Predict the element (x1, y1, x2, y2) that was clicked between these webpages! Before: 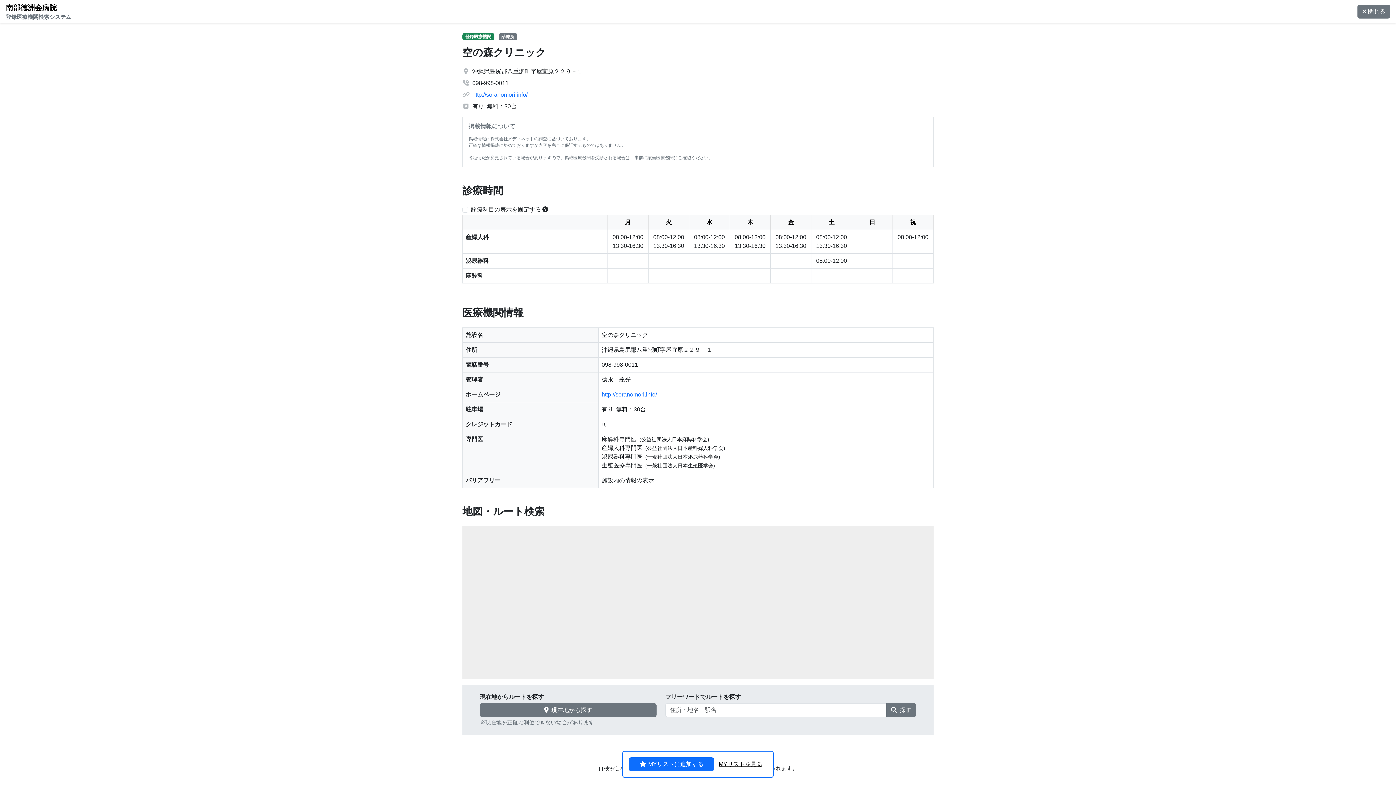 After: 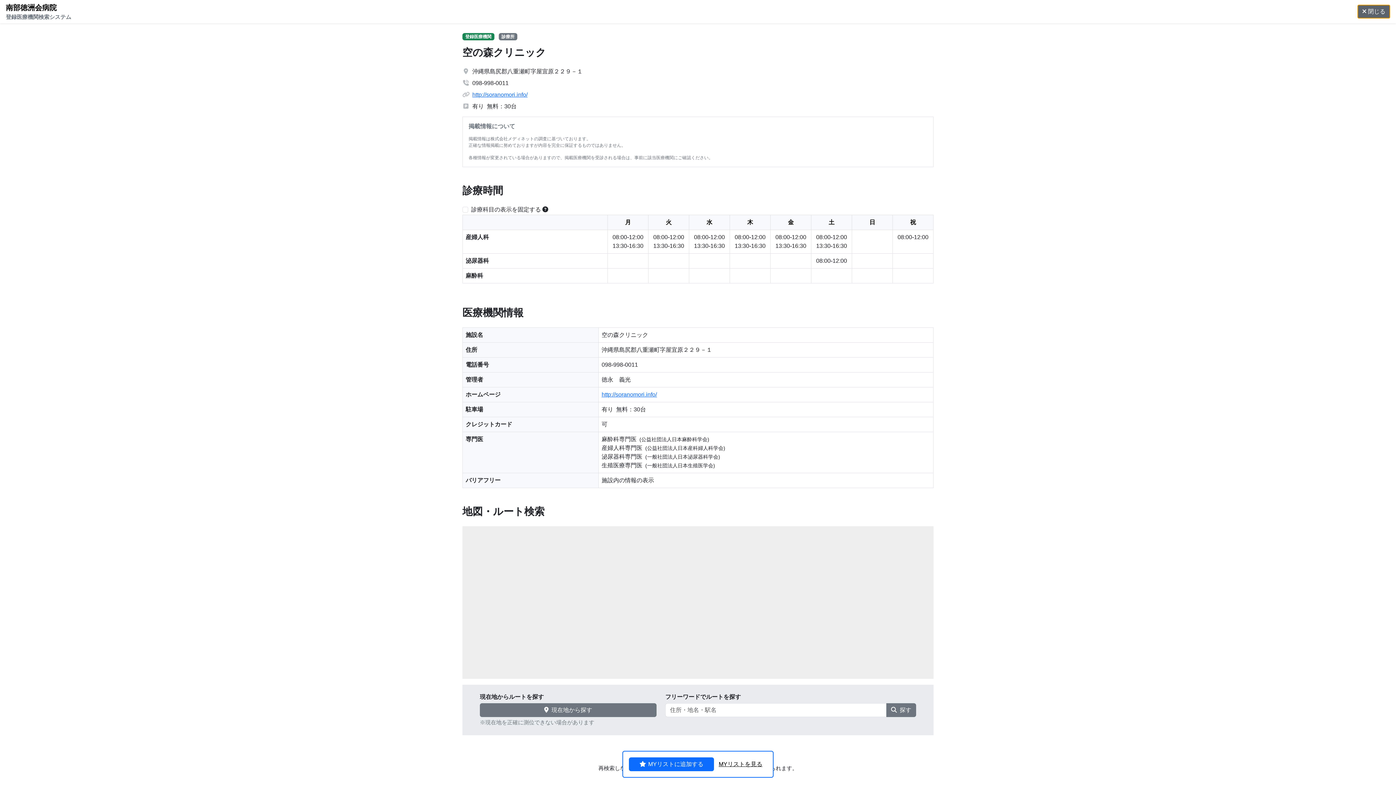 Action: bbox: (1357, 4, 1390, 18) label: 閉じる